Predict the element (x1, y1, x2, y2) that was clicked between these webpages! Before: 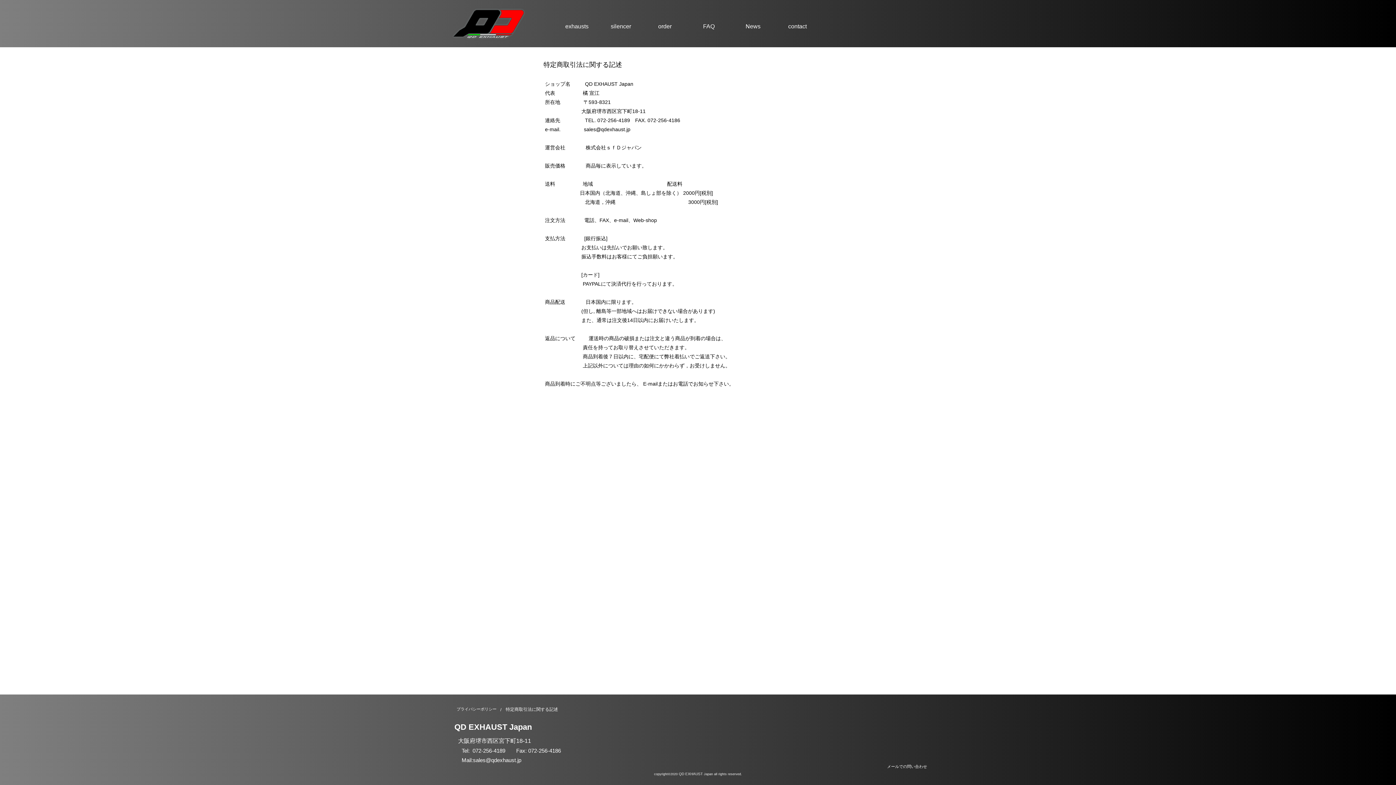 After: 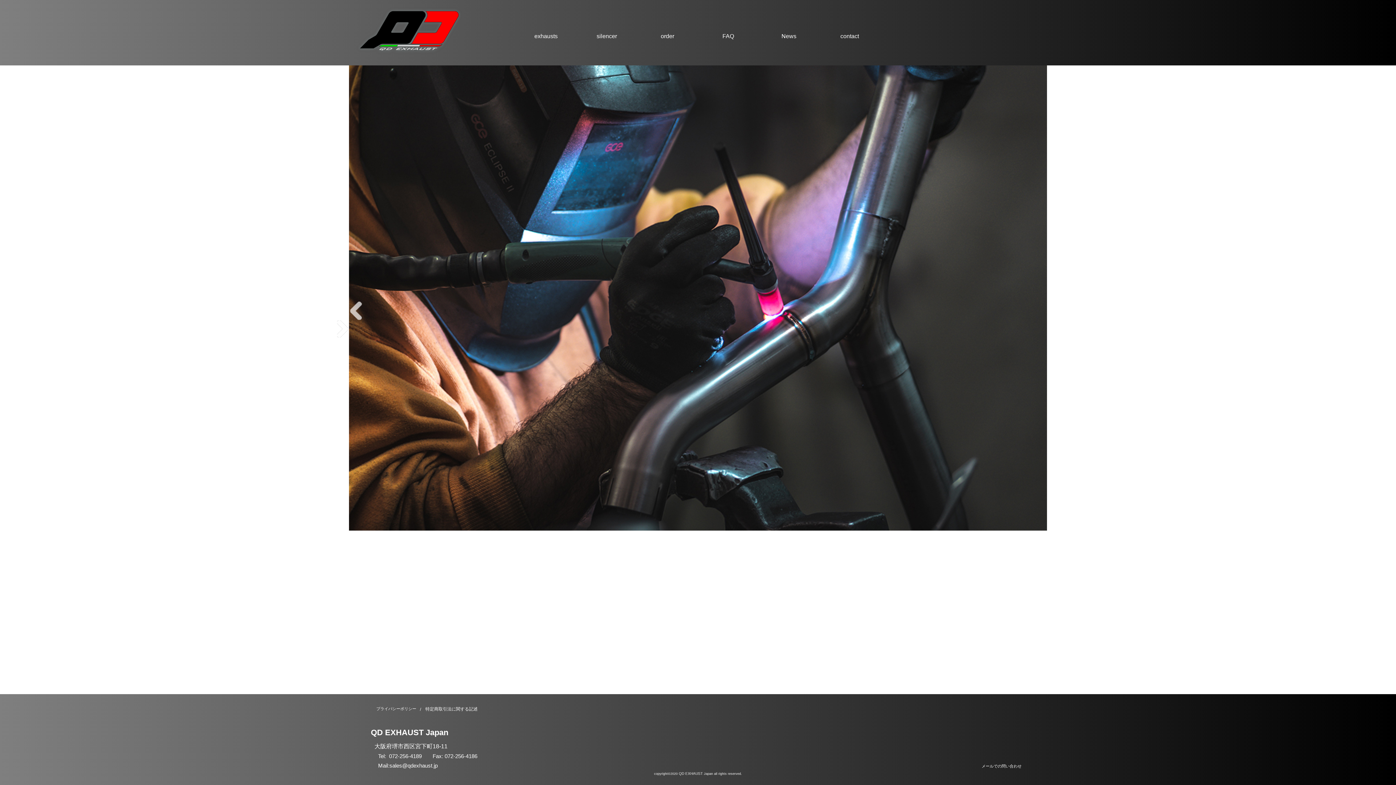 Action: bbox: (450, 7, 526, 40)